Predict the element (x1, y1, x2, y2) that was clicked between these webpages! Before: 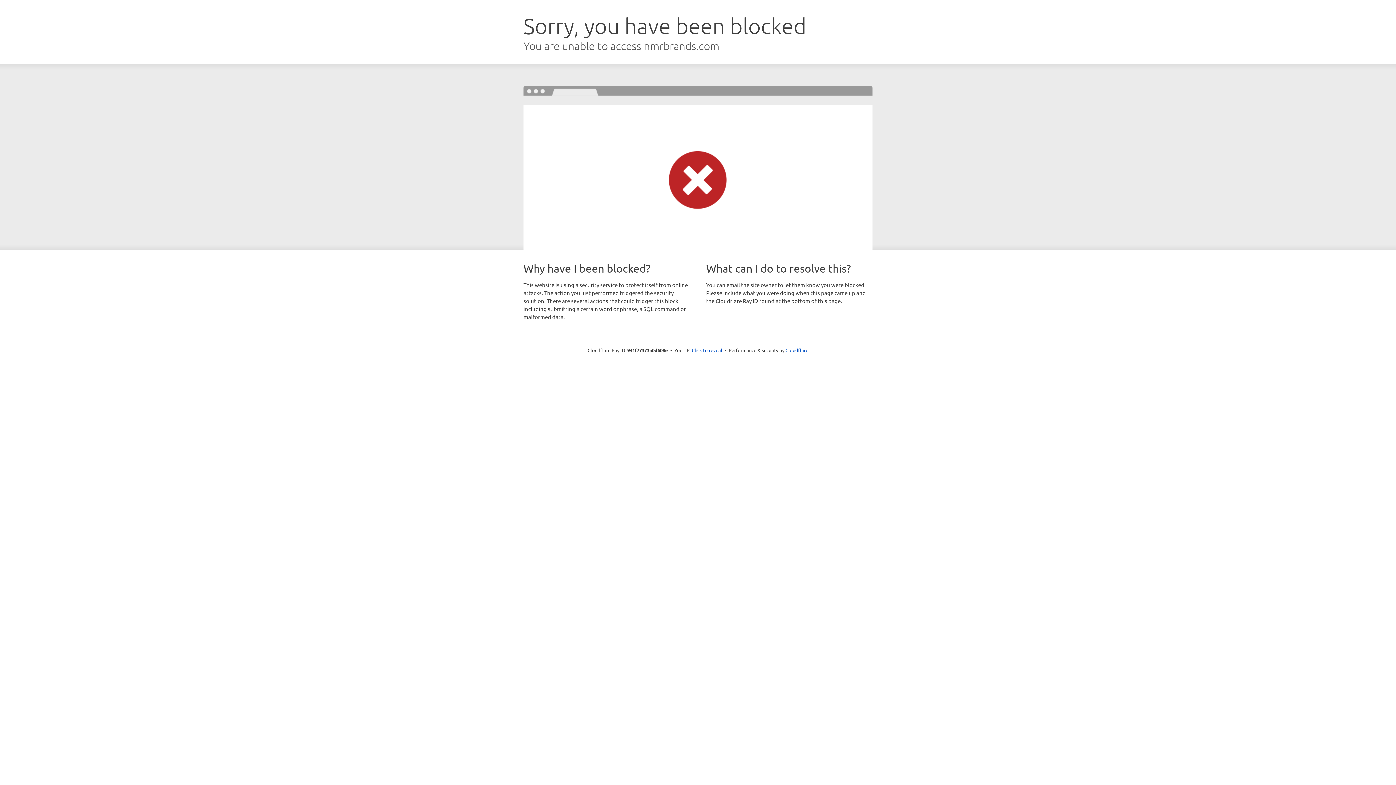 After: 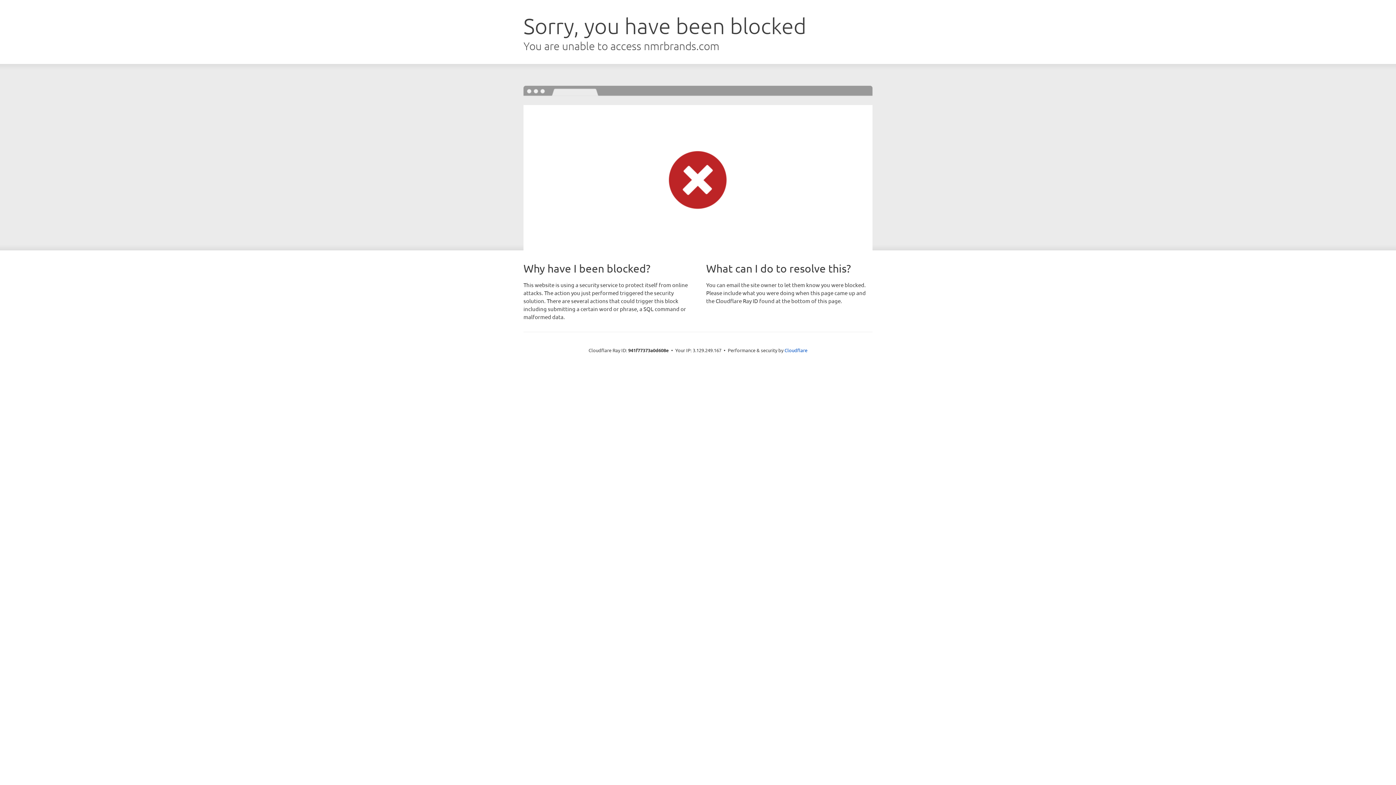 Action: label: Click to reveal bbox: (692, 346, 722, 353)